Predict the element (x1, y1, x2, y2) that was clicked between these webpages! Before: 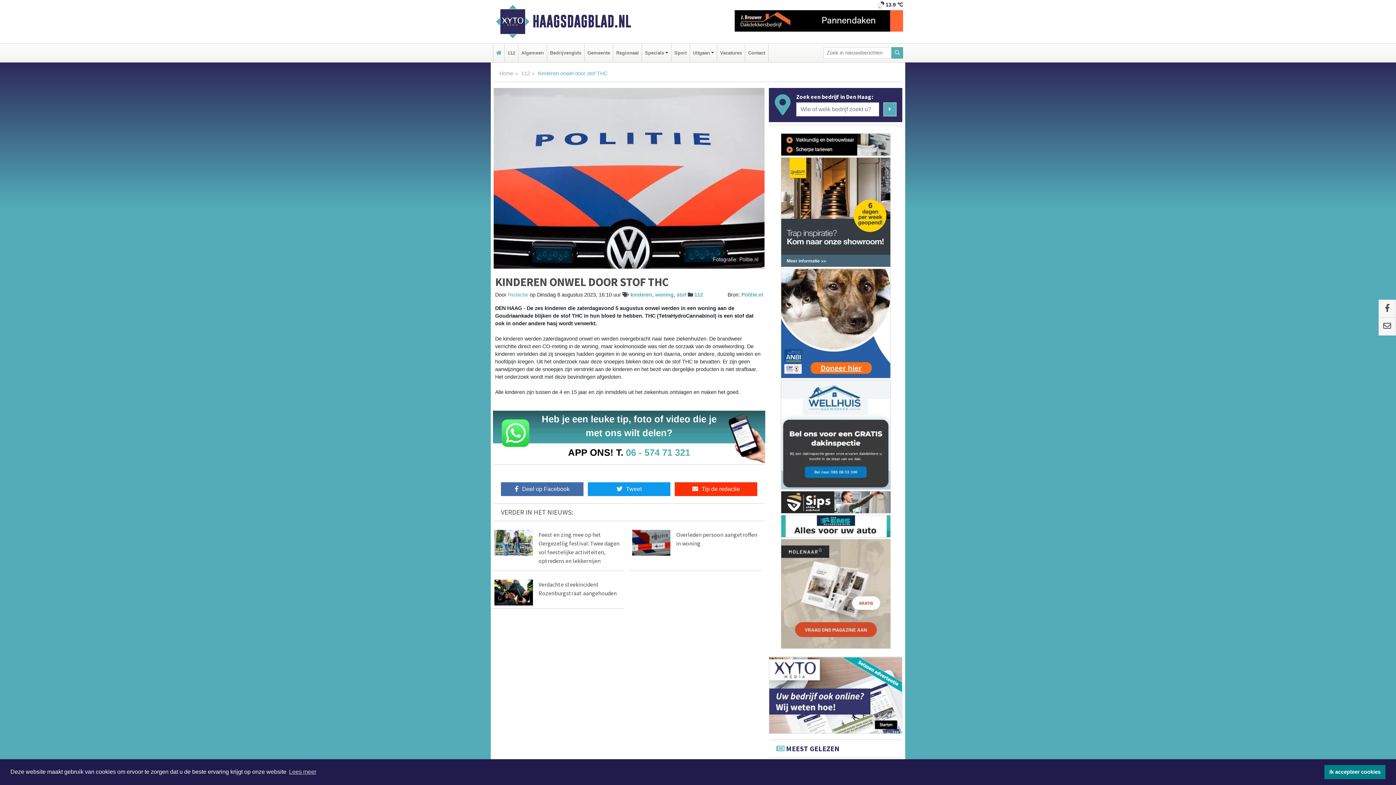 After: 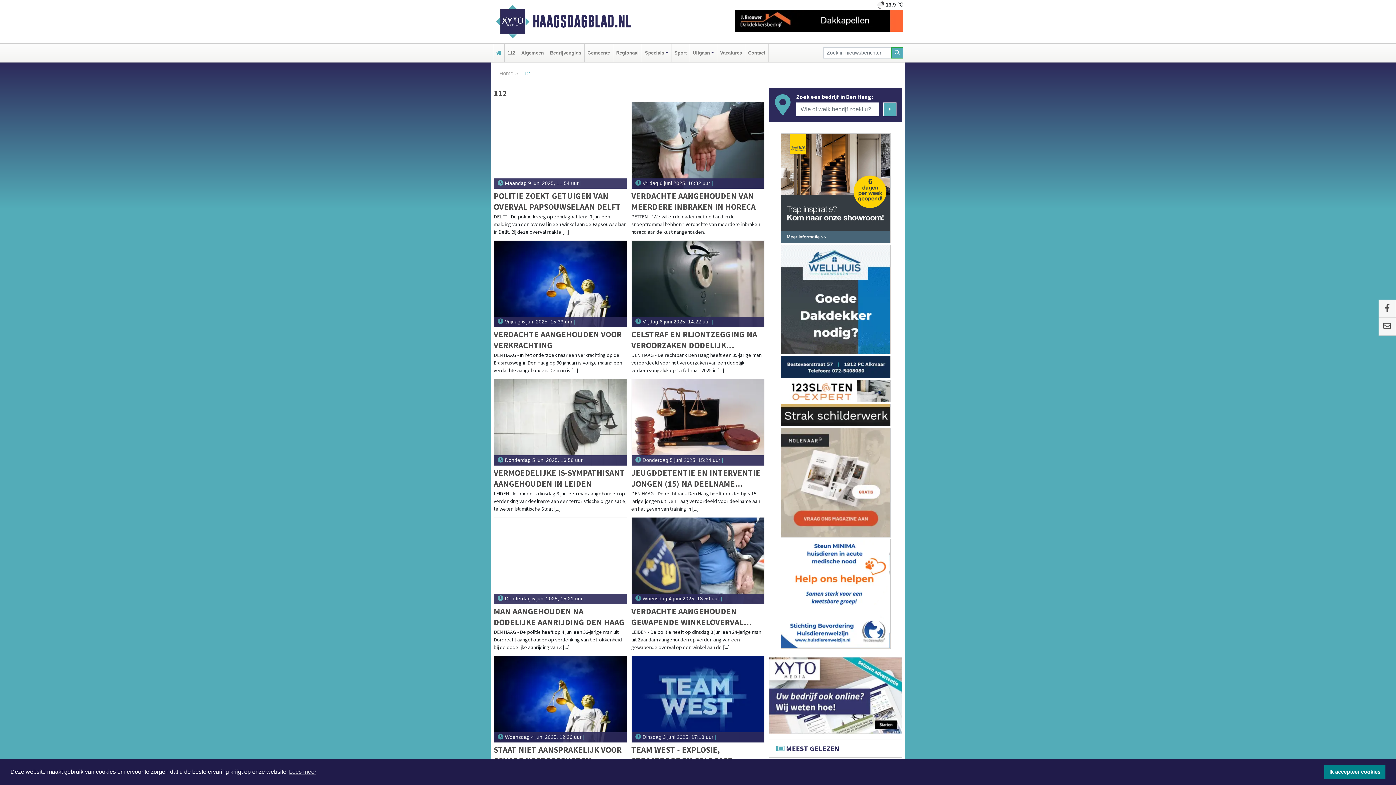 Action: bbox: (521, 70, 530, 76) label: 112